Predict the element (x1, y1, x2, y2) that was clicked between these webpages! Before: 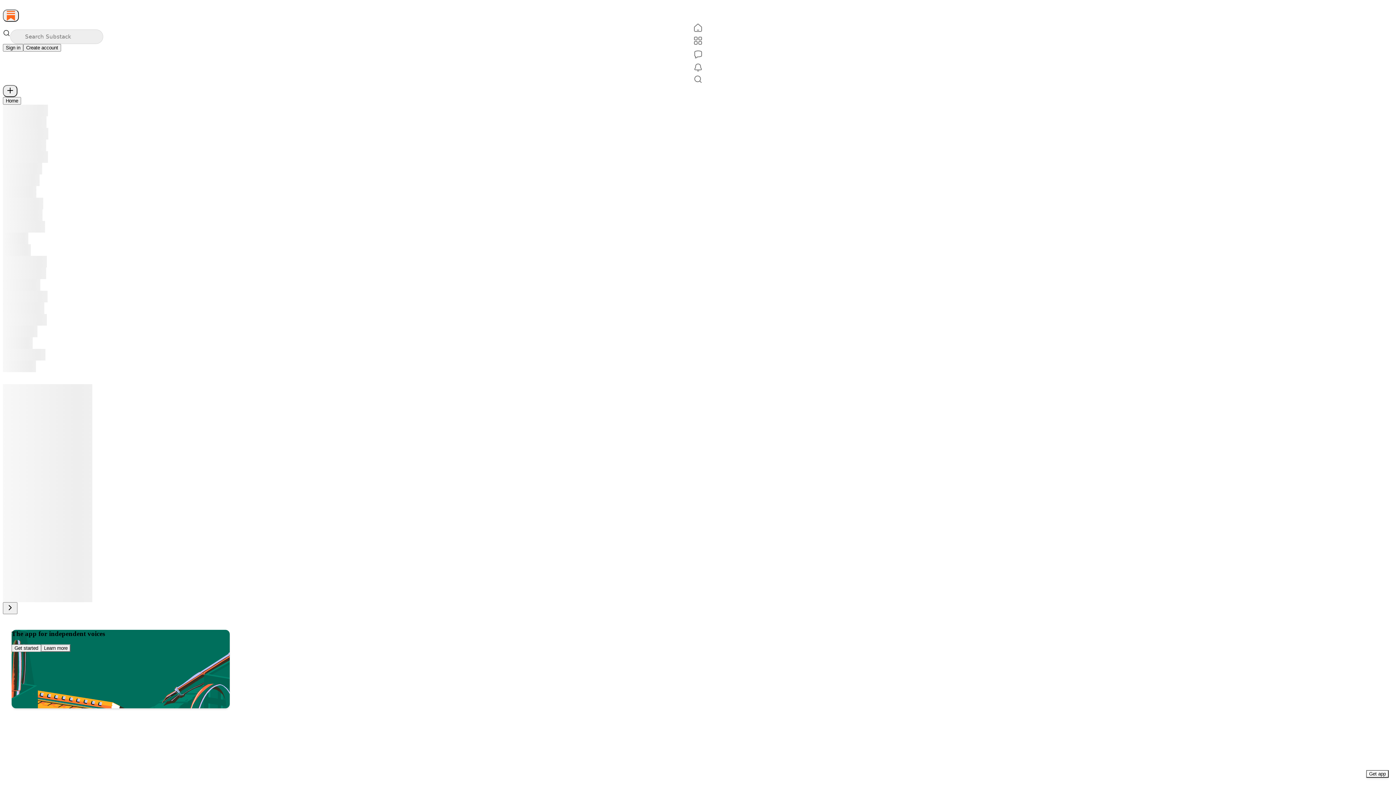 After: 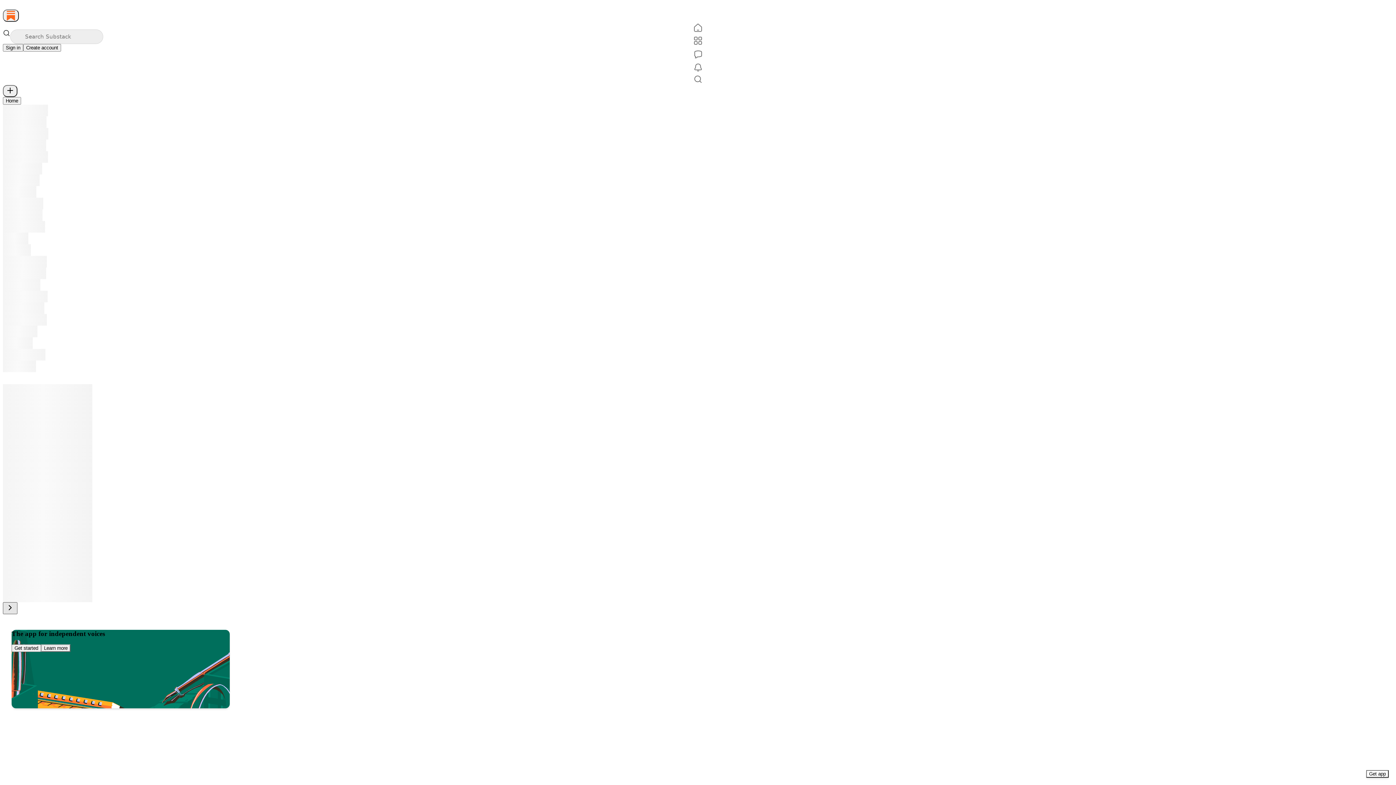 Action: label: Chevron Right bbox: (2, 602, 17, 614)